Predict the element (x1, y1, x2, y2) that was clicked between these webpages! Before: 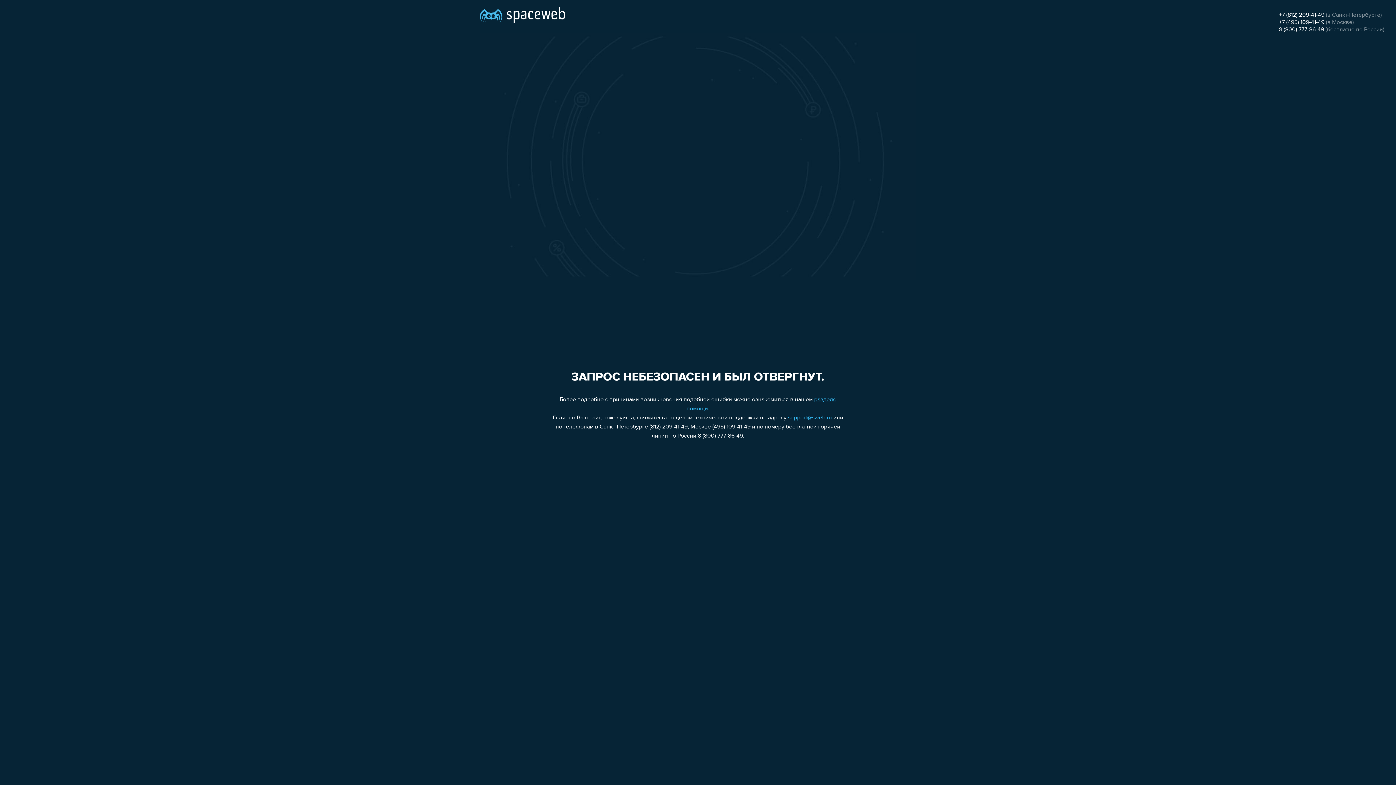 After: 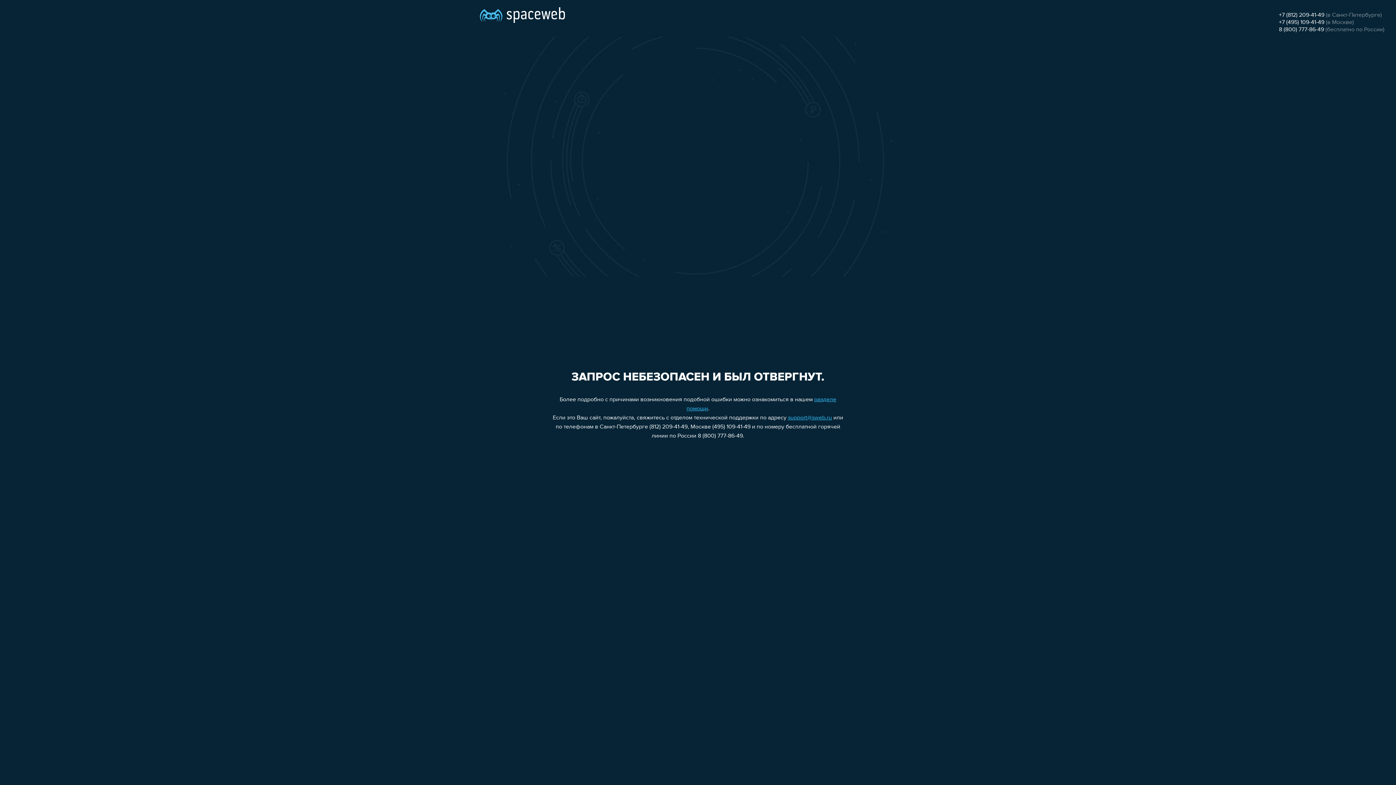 Action: label: 8 (800) 777-86-49 bbox: (1279, 26, 1324, 32)